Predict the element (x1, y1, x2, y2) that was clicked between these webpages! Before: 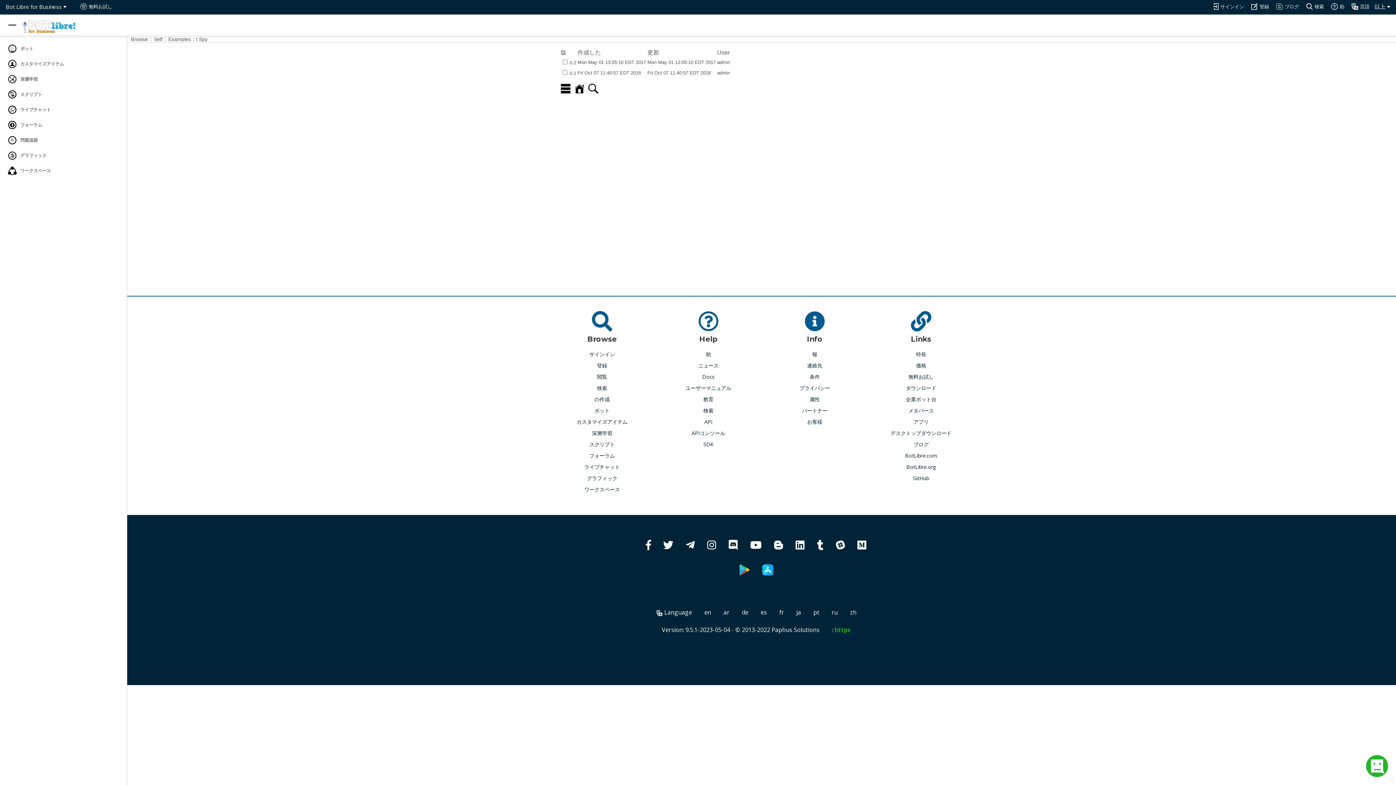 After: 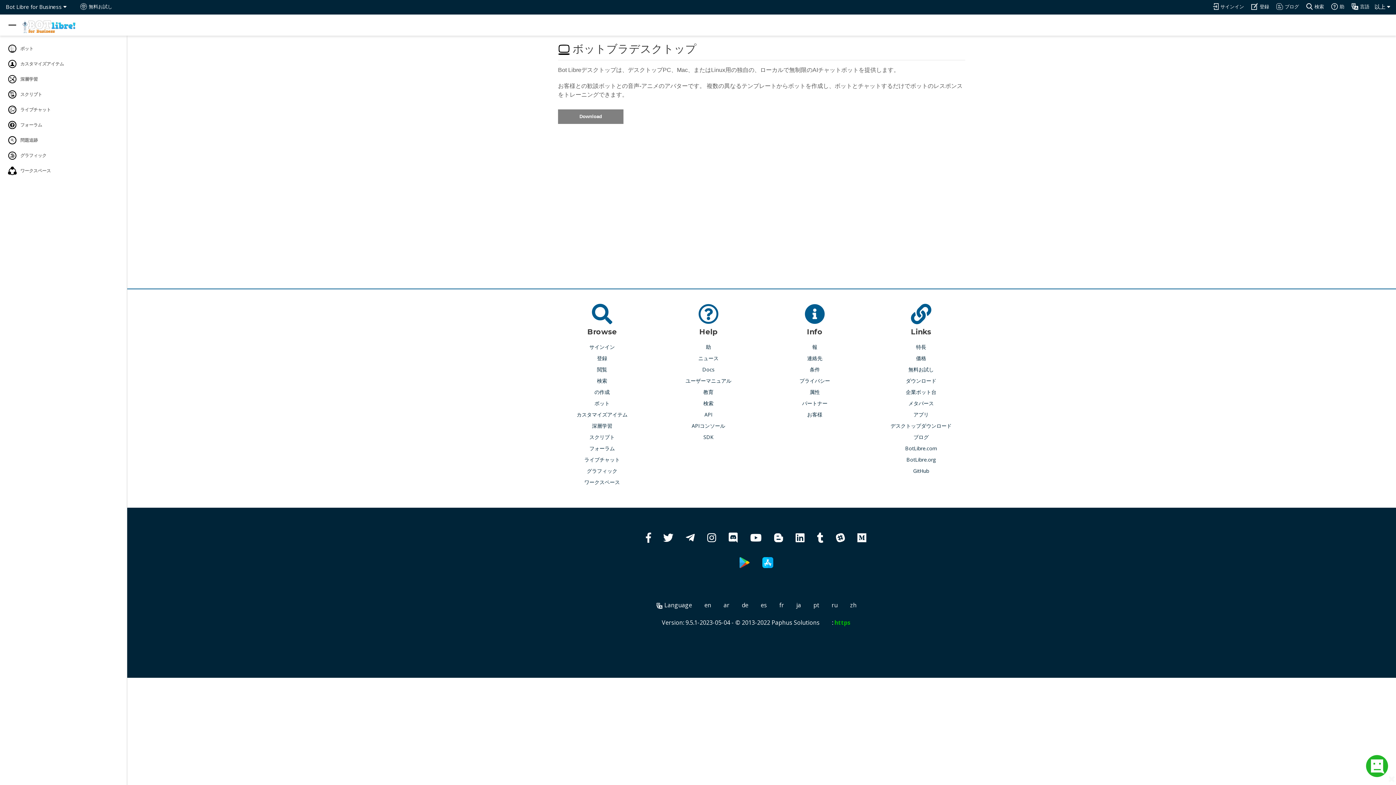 Action: label: デスクトップダウンロード bbox: (890, 429, 951, 437)